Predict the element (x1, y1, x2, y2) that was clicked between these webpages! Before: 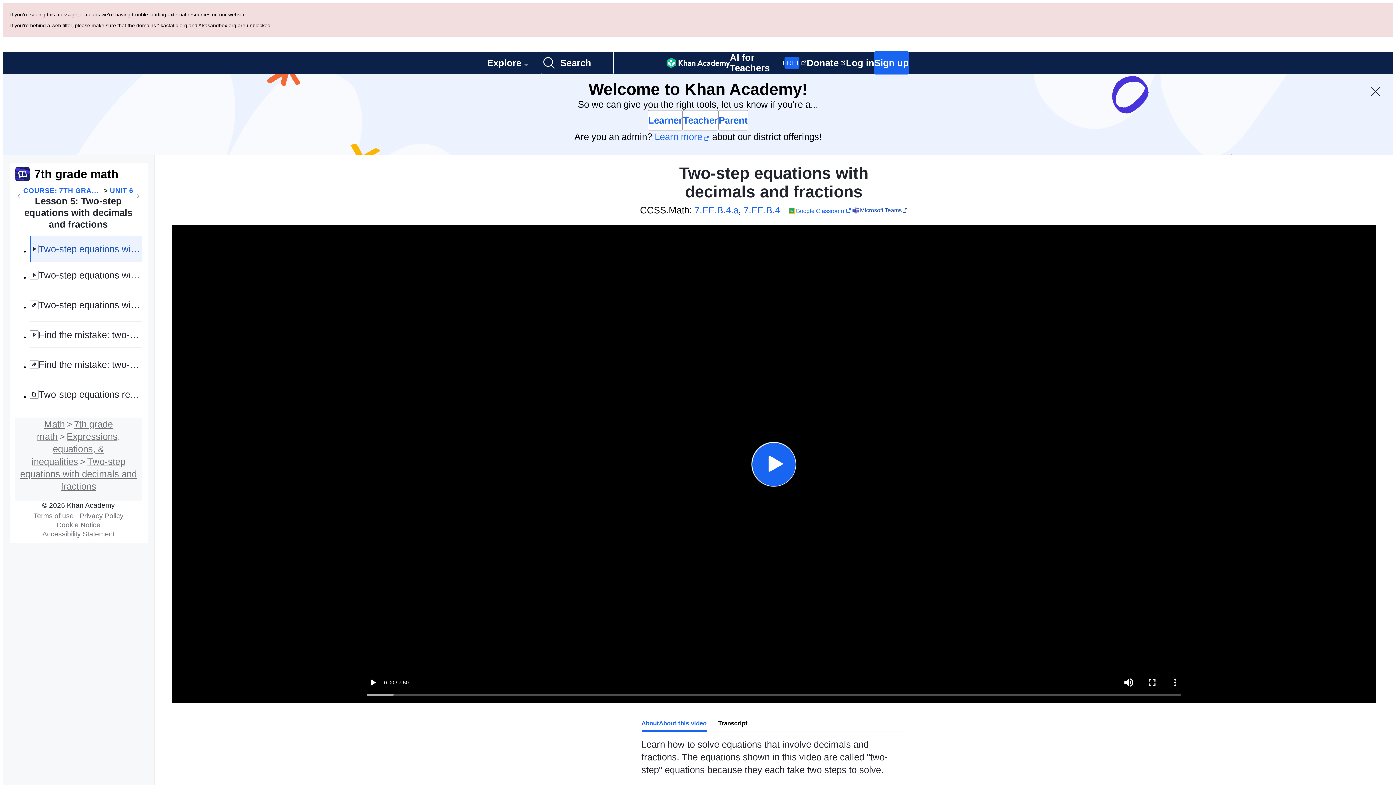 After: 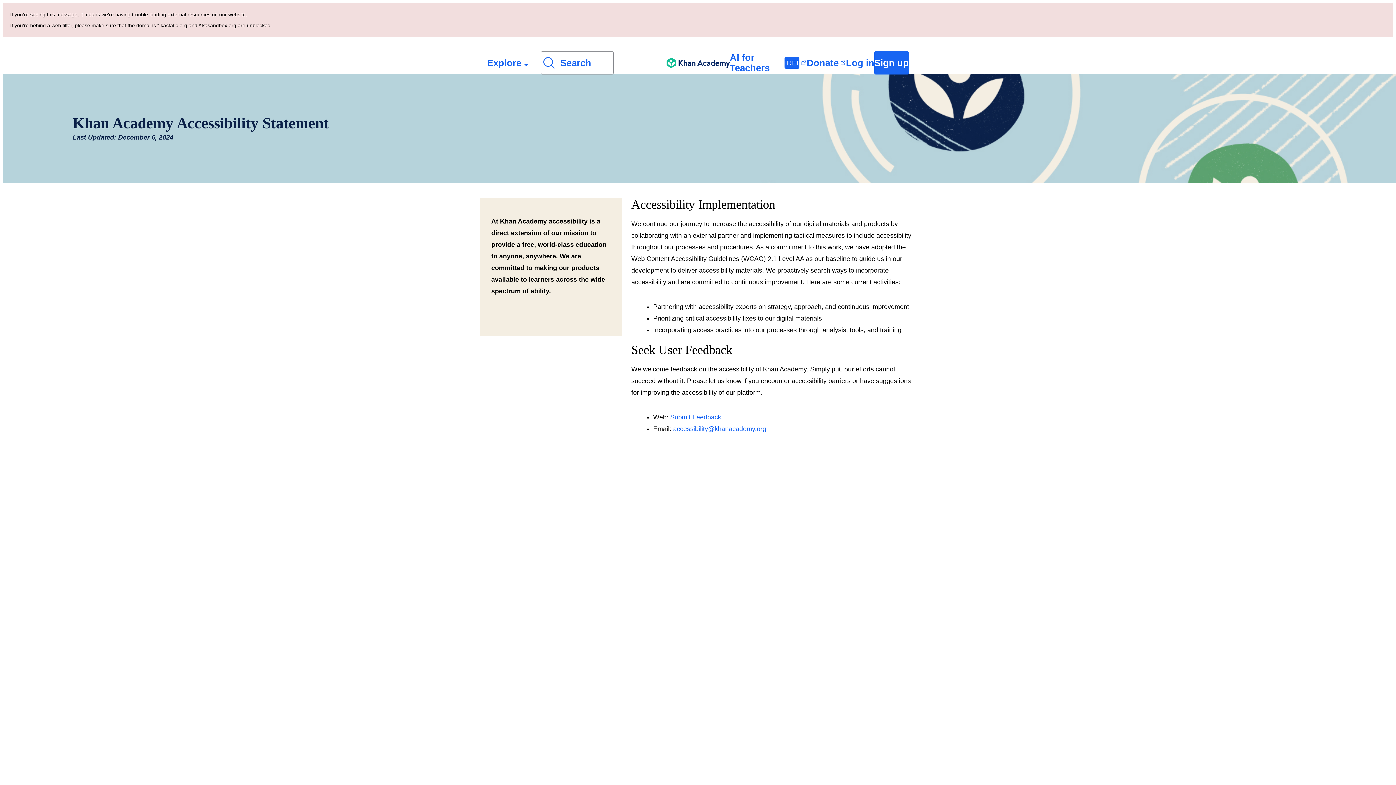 Action: bbox: (39, 449, 117, 457) label: Accessibility Statement